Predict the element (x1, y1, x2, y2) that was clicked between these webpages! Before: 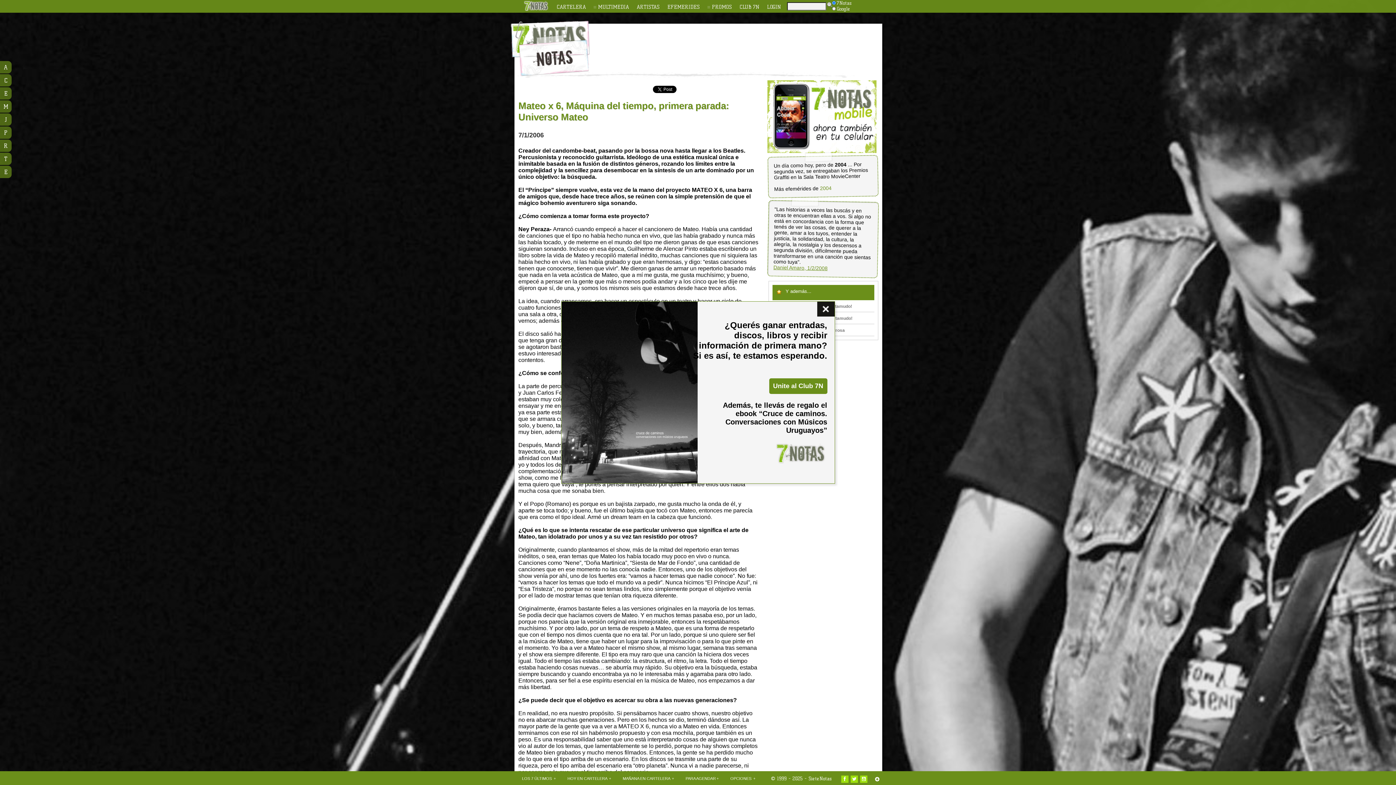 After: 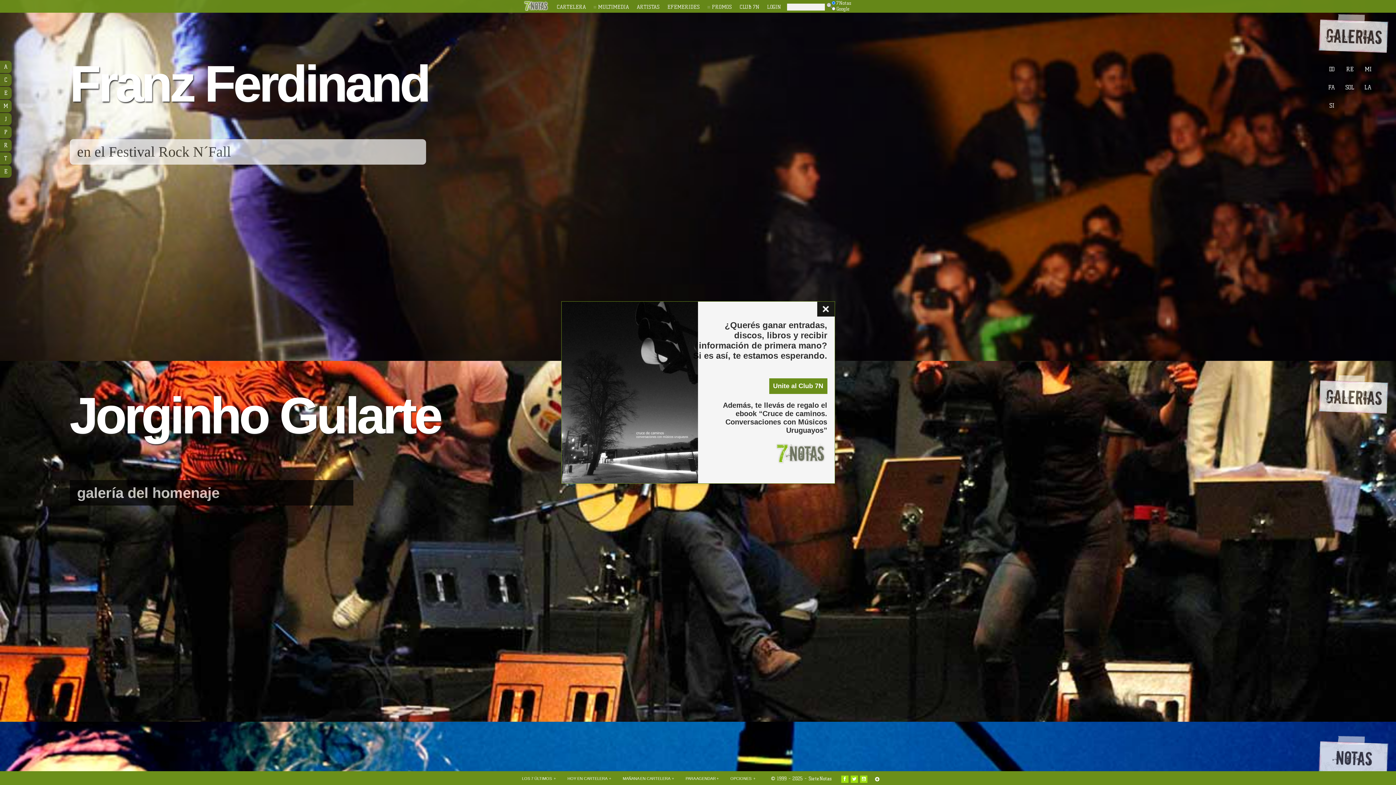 Action: bbox: (521, 0, 550, 14)